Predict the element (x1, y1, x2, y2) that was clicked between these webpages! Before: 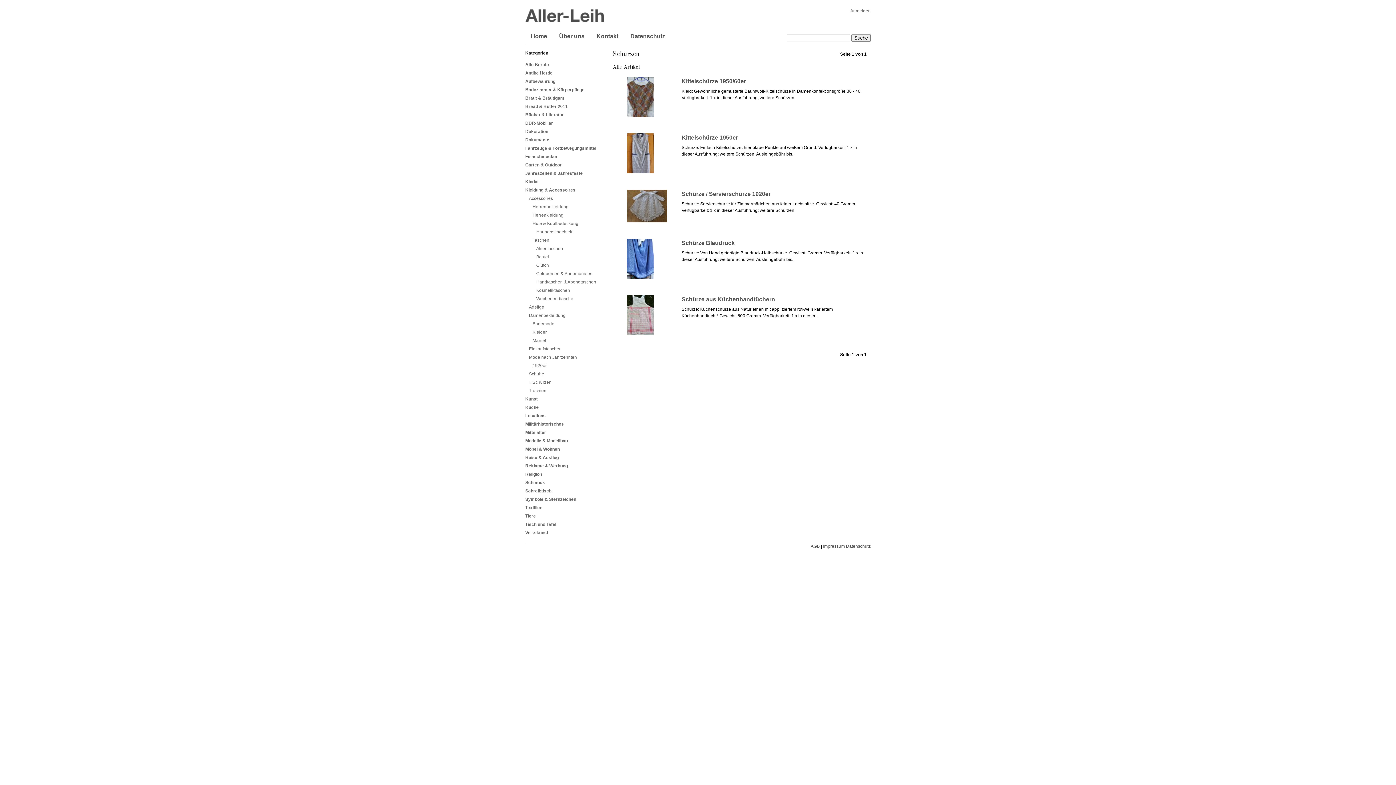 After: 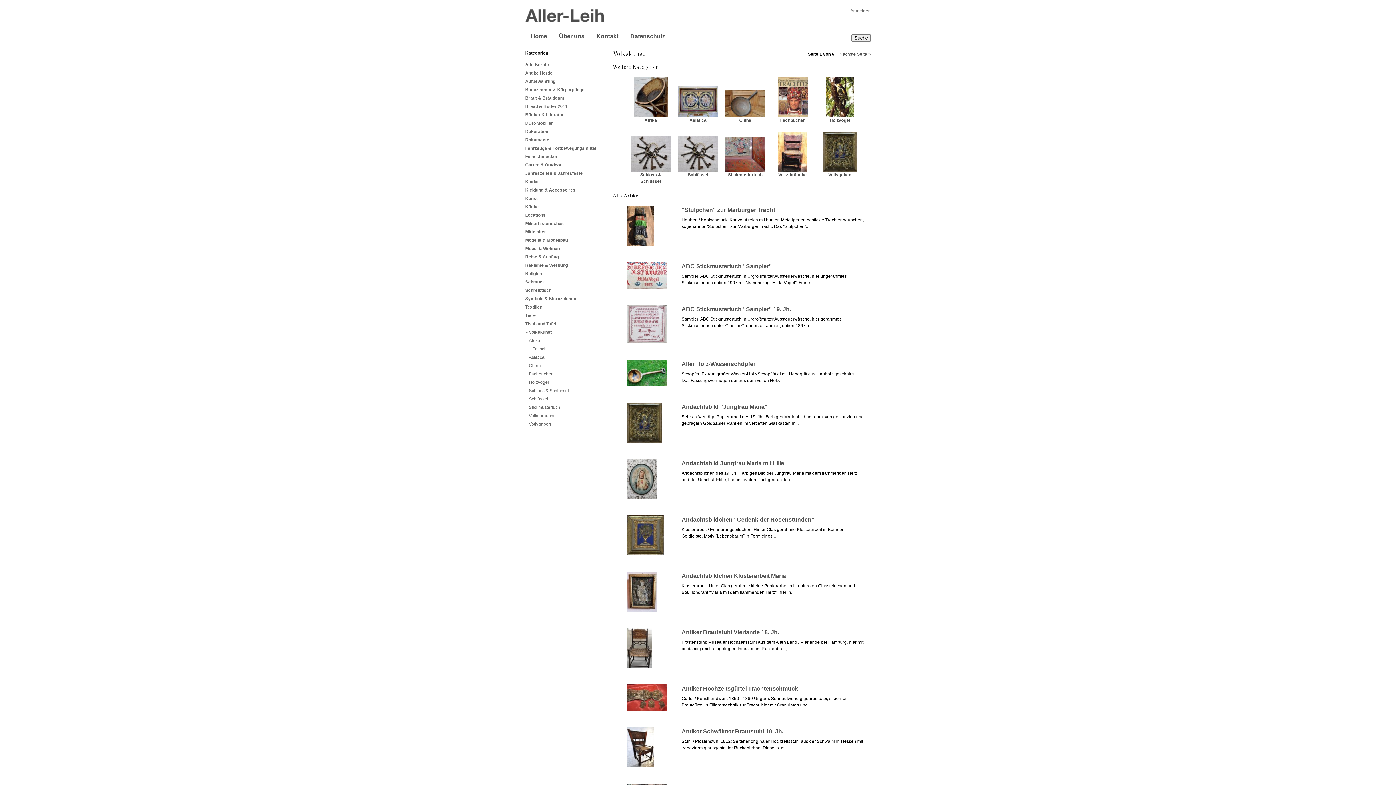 Action: label: Volkskunst bbox: (525, 529, 609, 536)